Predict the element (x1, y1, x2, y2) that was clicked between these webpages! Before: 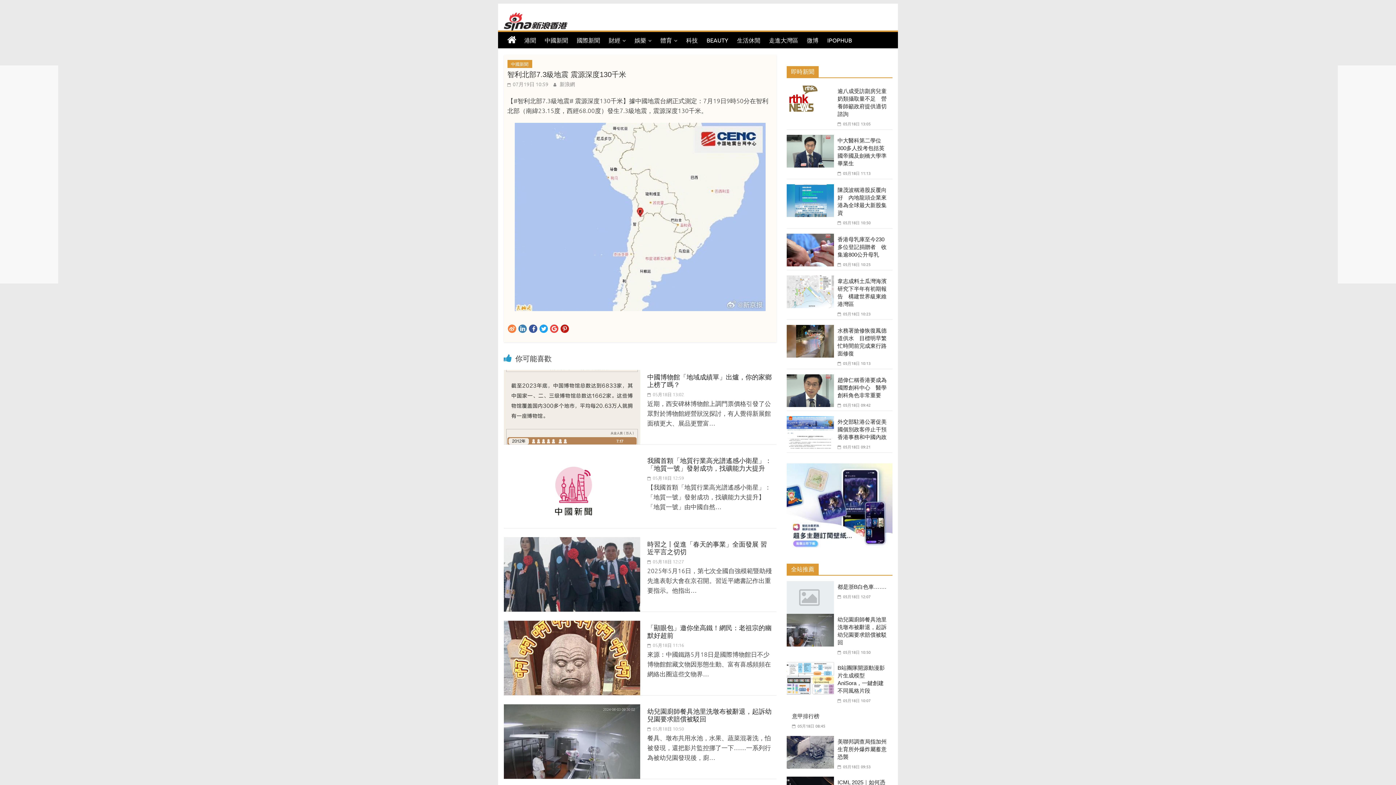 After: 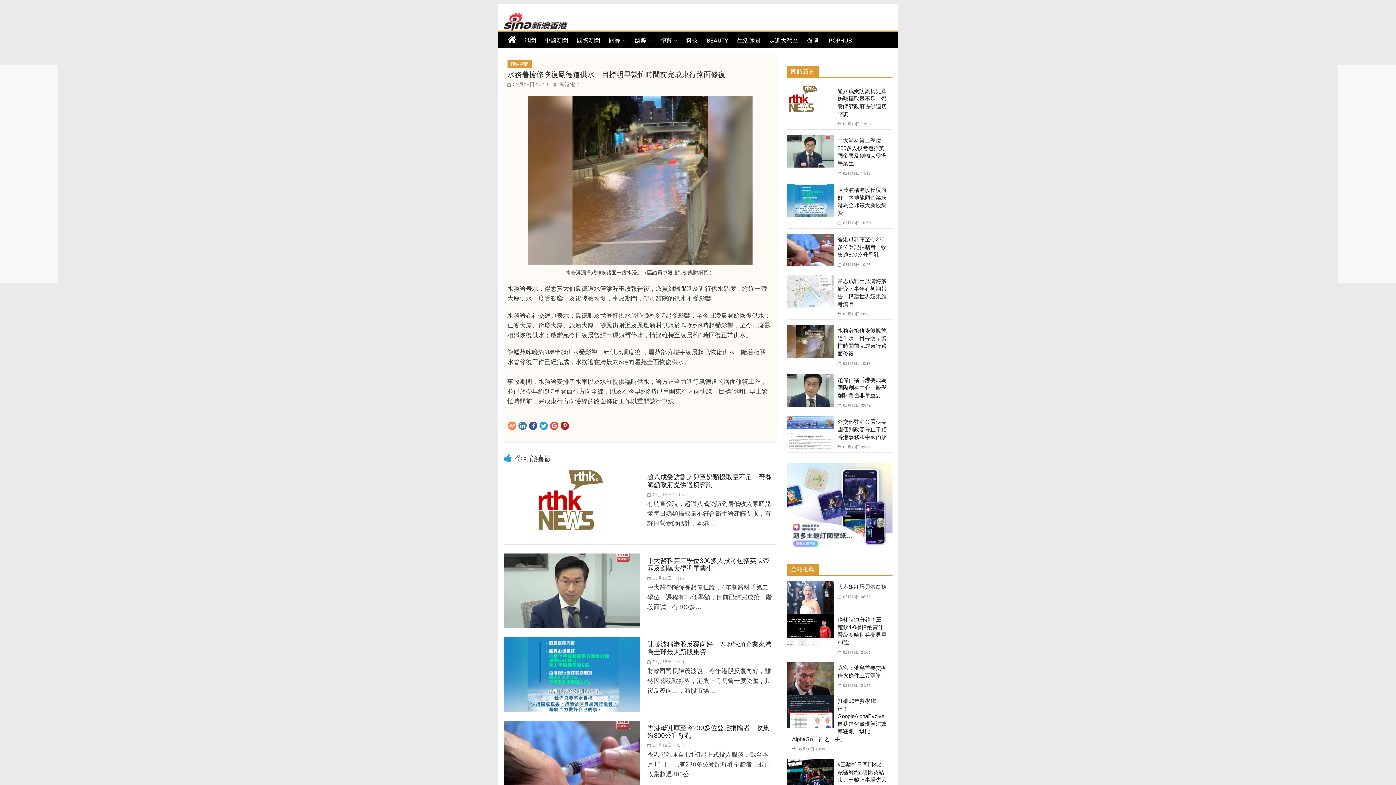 Action: bbox: (837, 360, 870, 366) label:  05月18日 10:13